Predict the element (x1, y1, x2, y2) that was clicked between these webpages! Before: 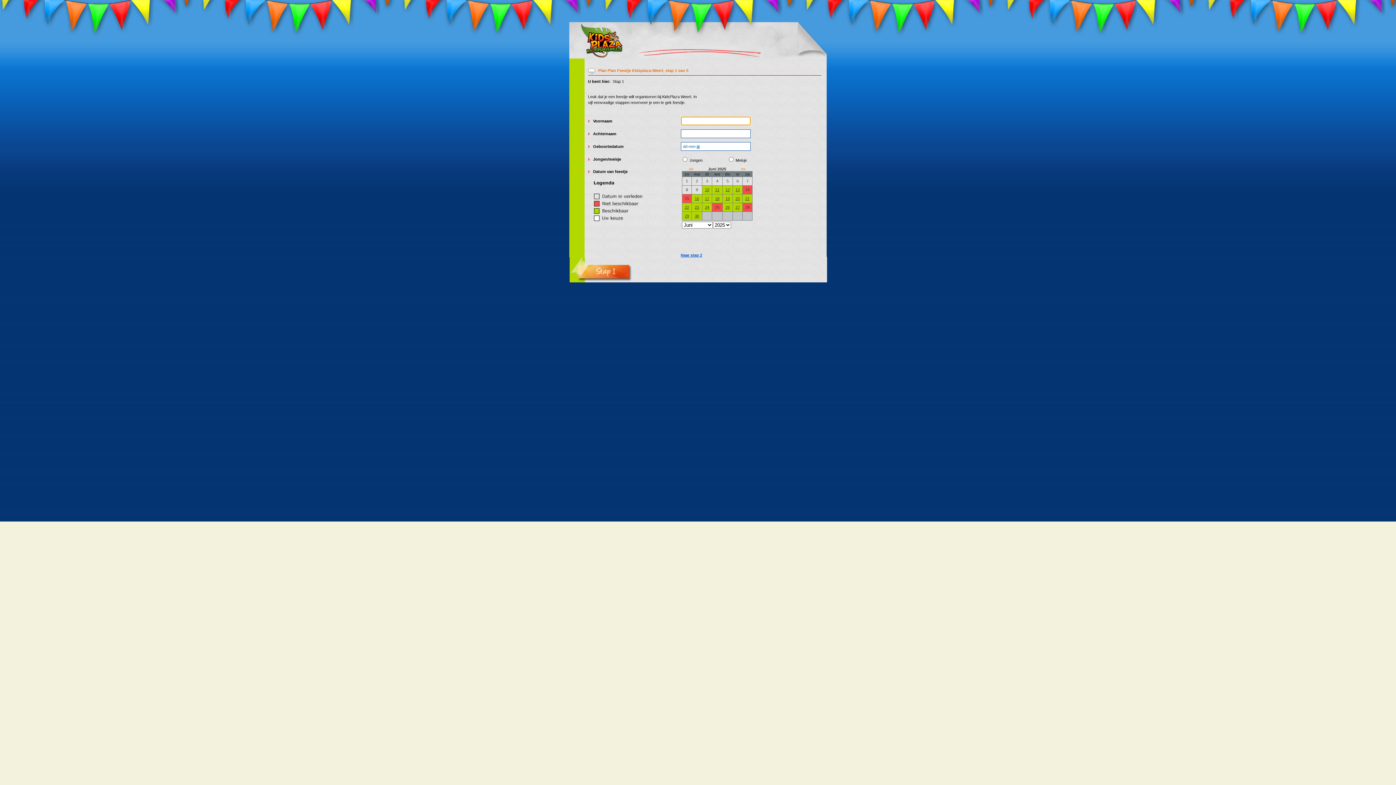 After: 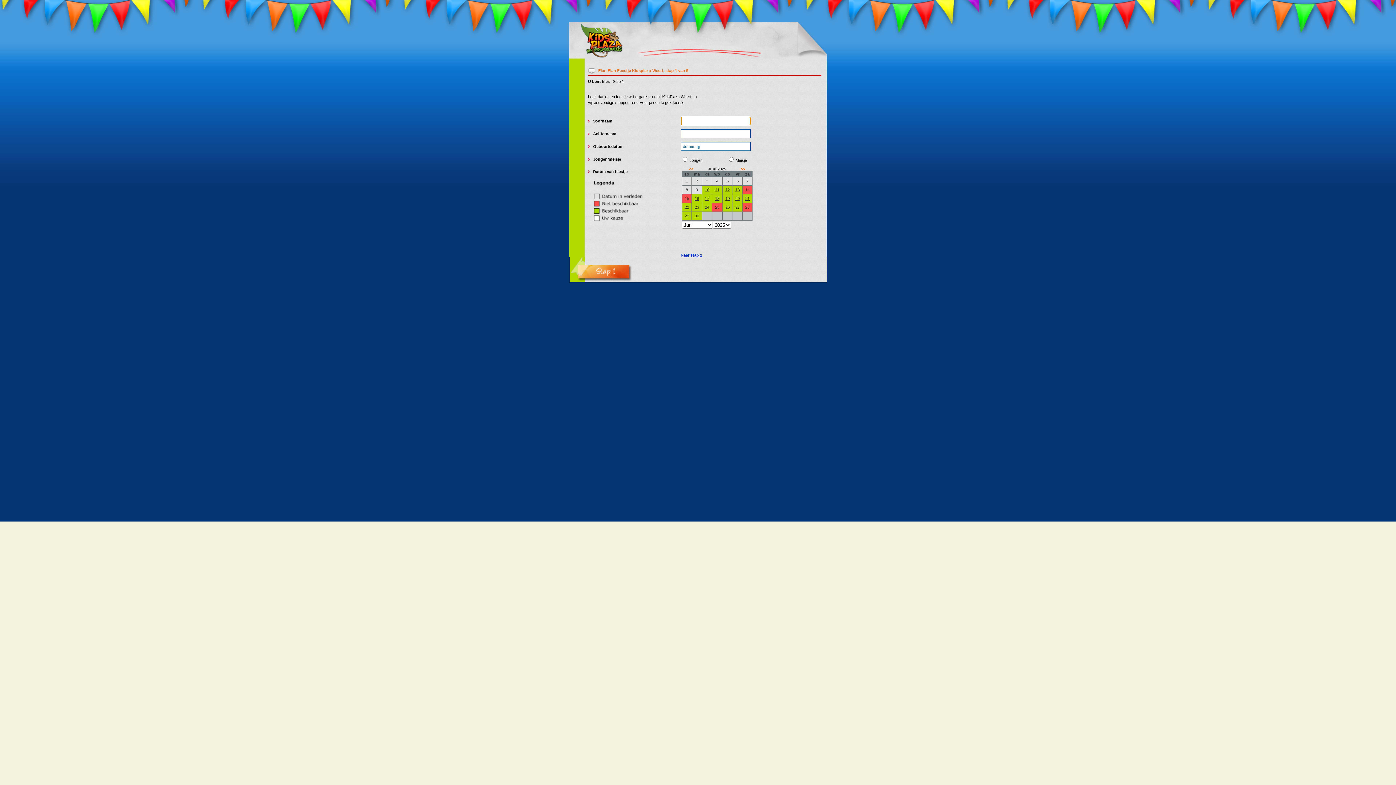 Action: label: Naar stap 2 bbox: (680, 253, 702, 257)